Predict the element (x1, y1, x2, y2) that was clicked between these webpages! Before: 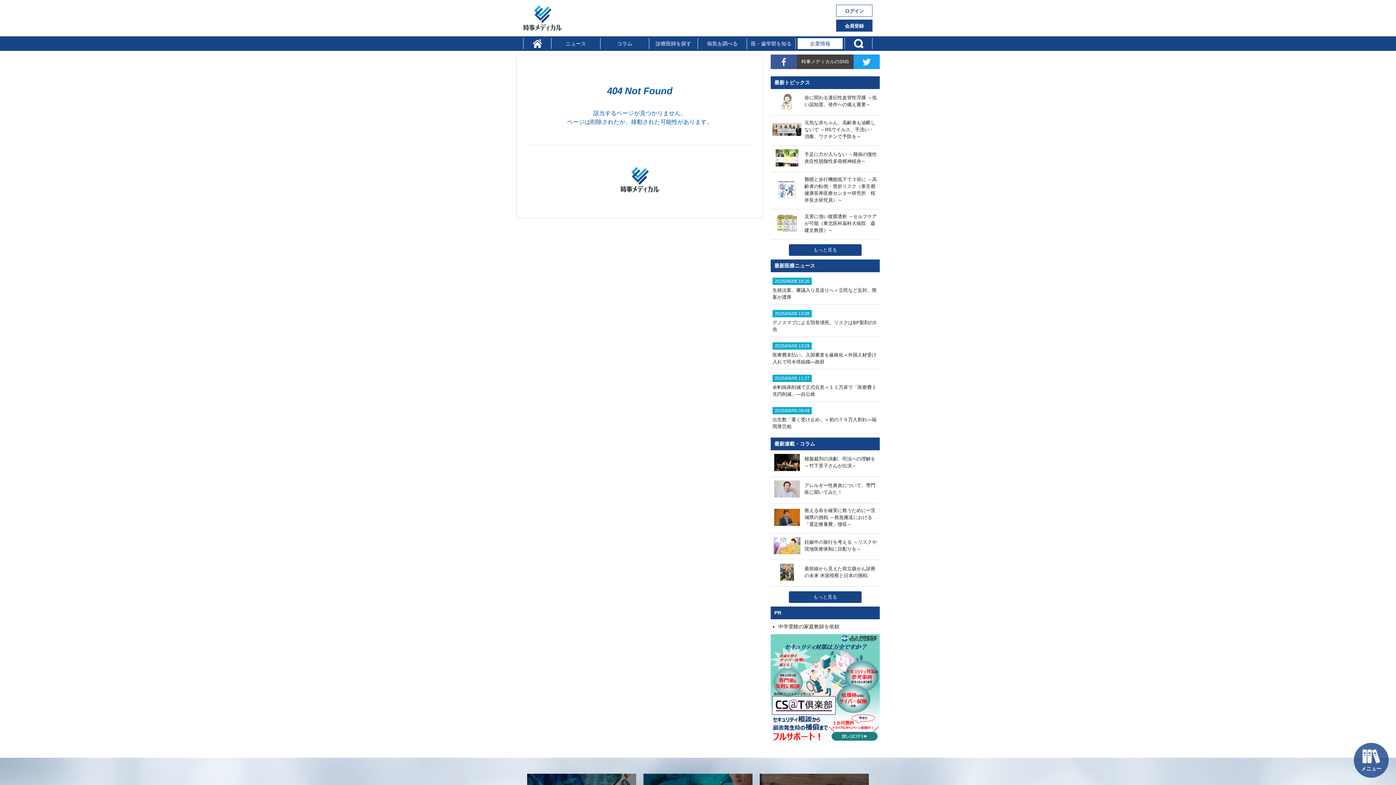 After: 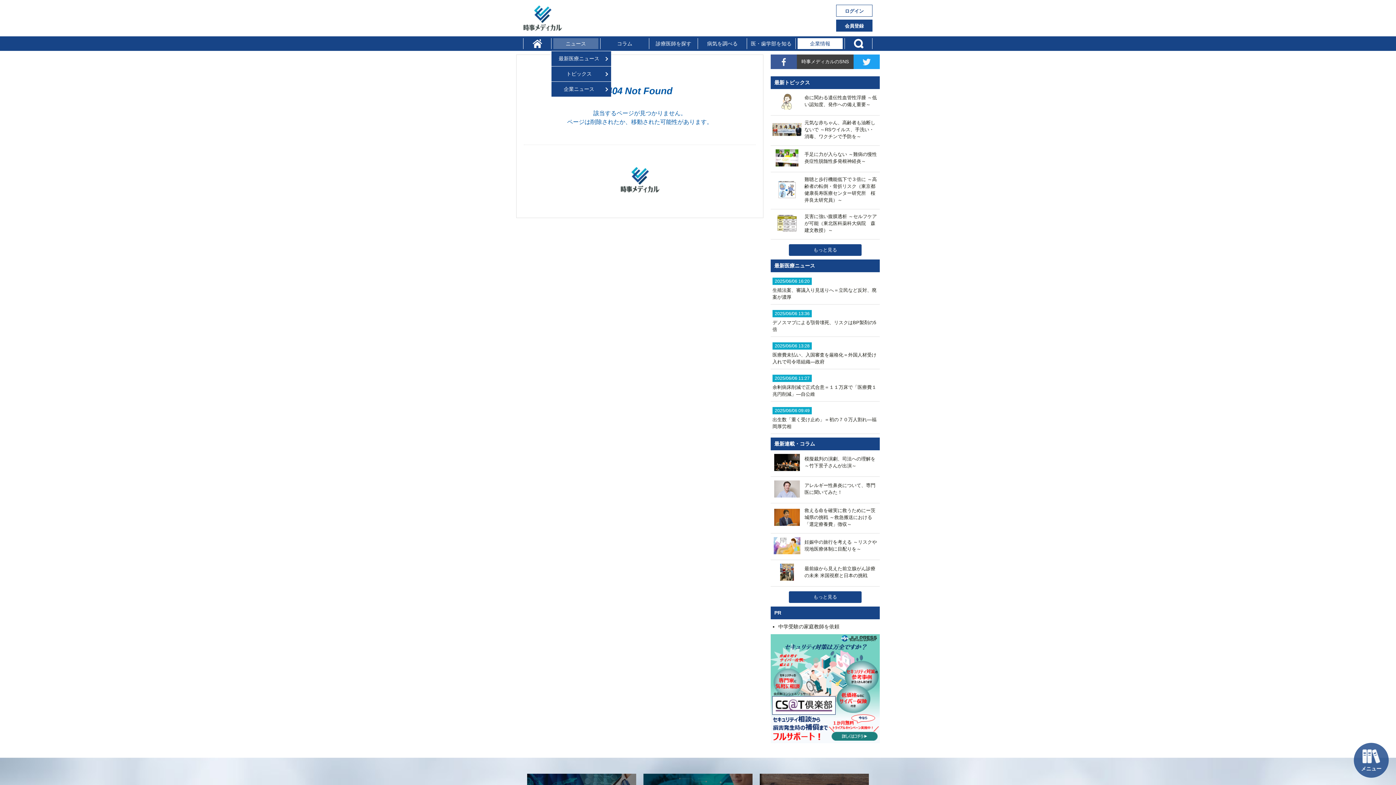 Action: bbox: (553, 38, 598, 49) label: ニュース